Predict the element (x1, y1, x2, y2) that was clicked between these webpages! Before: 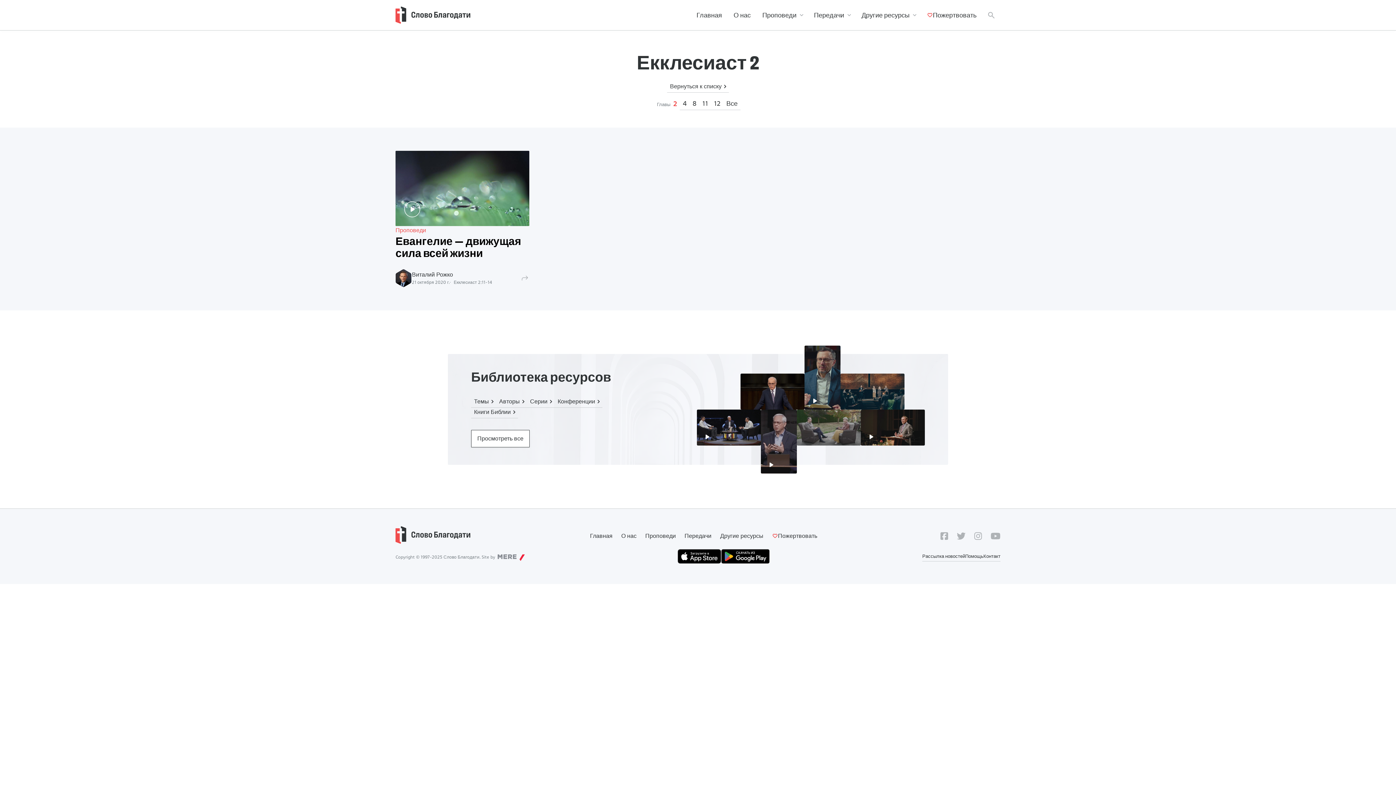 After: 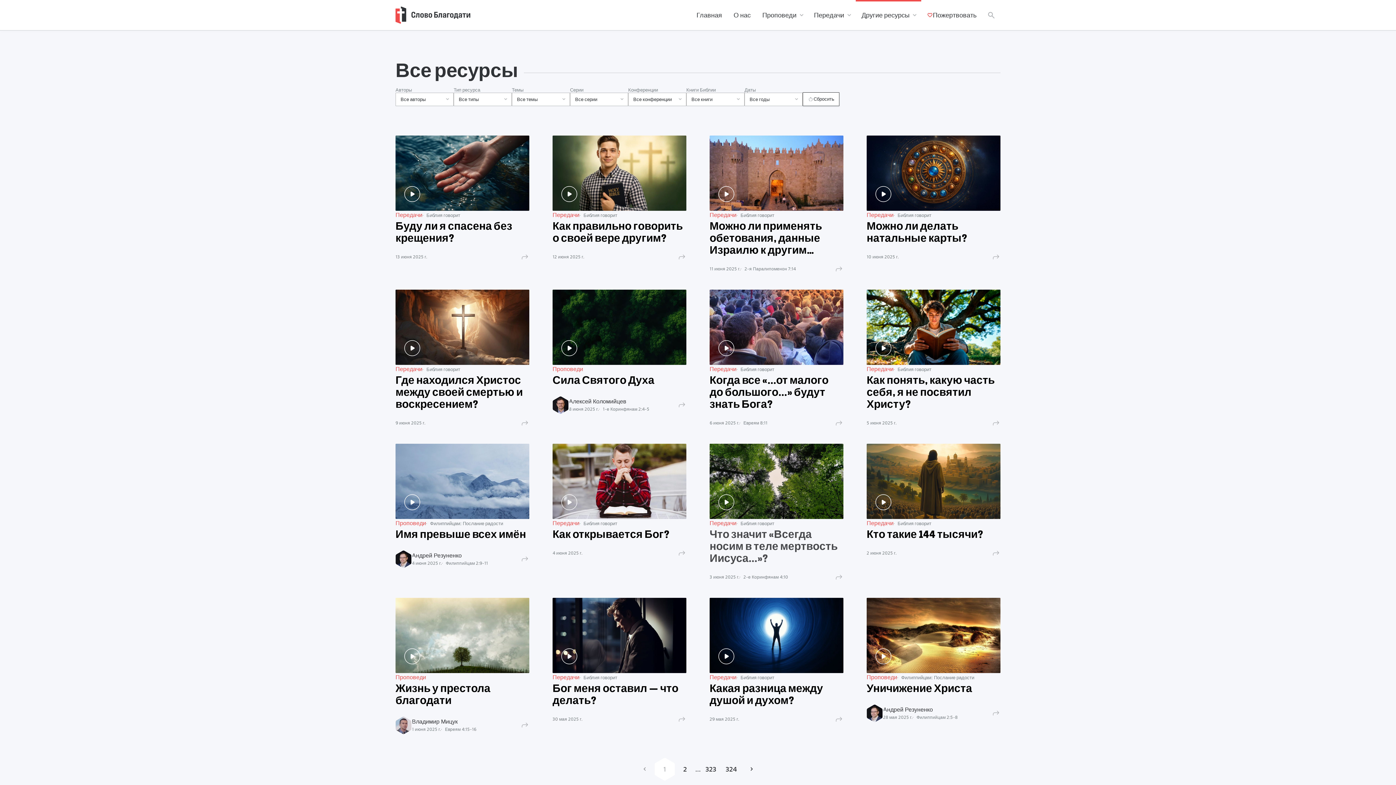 Action: label: Другие ресурсы bbox: (716, 527, 768, 545)